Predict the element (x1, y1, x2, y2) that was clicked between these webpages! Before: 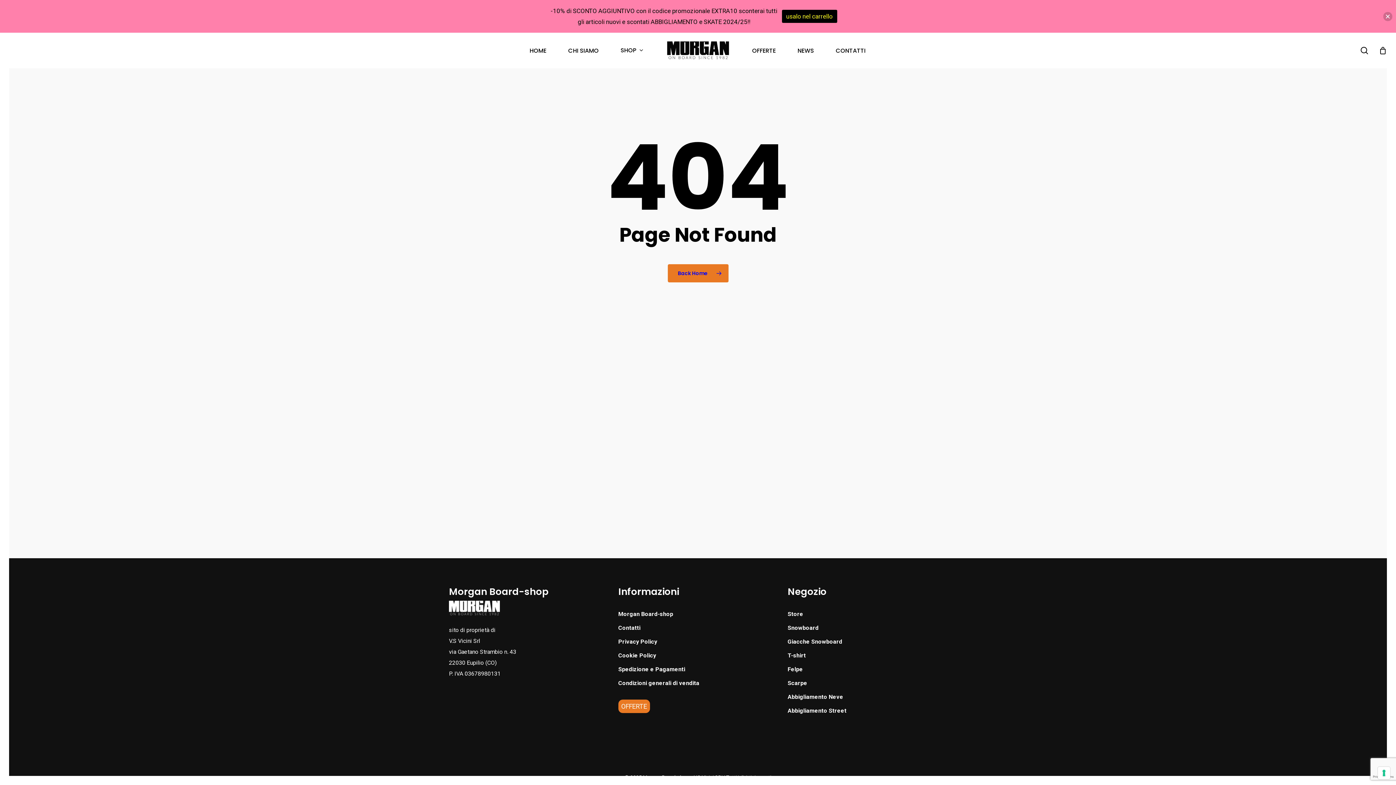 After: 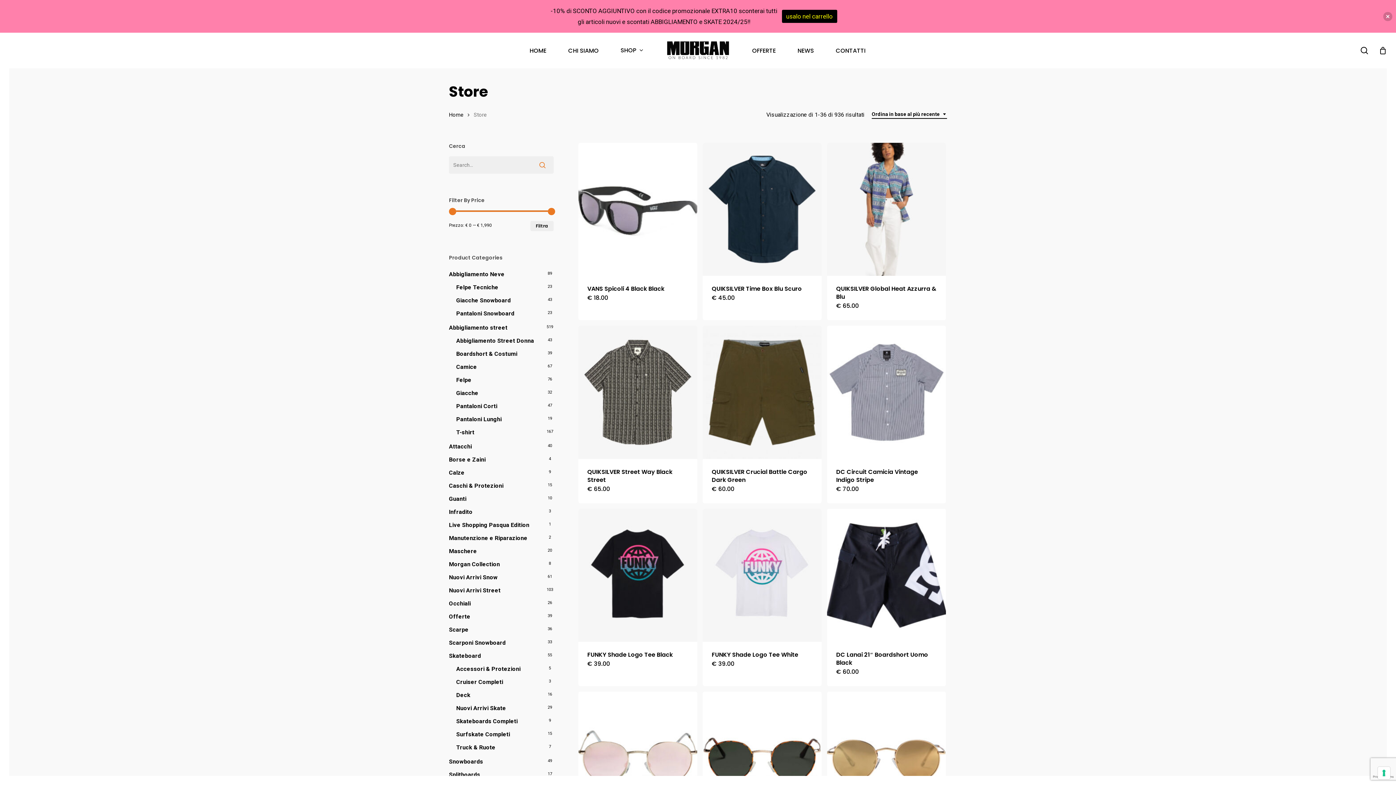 Action: bbox: (787, 609, 947, 620) label: Store